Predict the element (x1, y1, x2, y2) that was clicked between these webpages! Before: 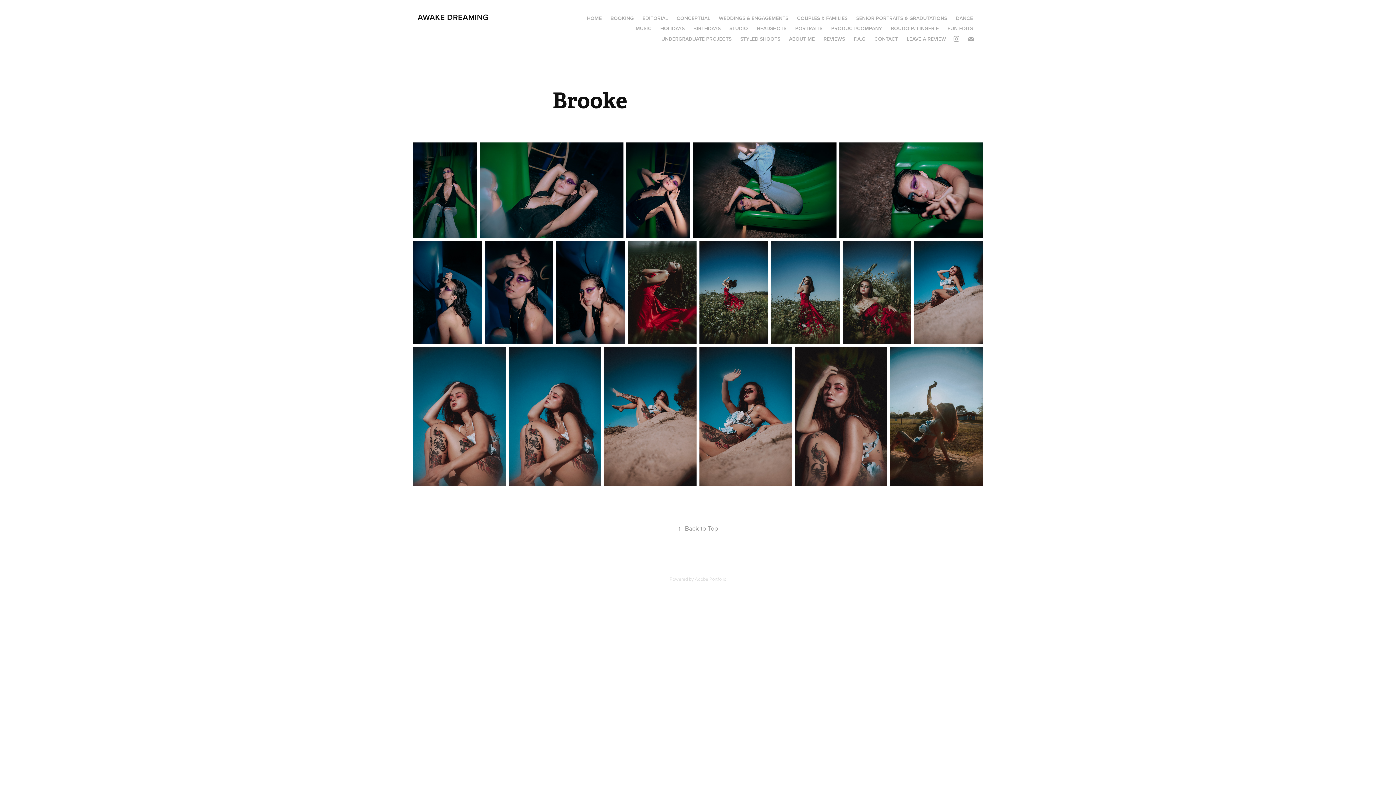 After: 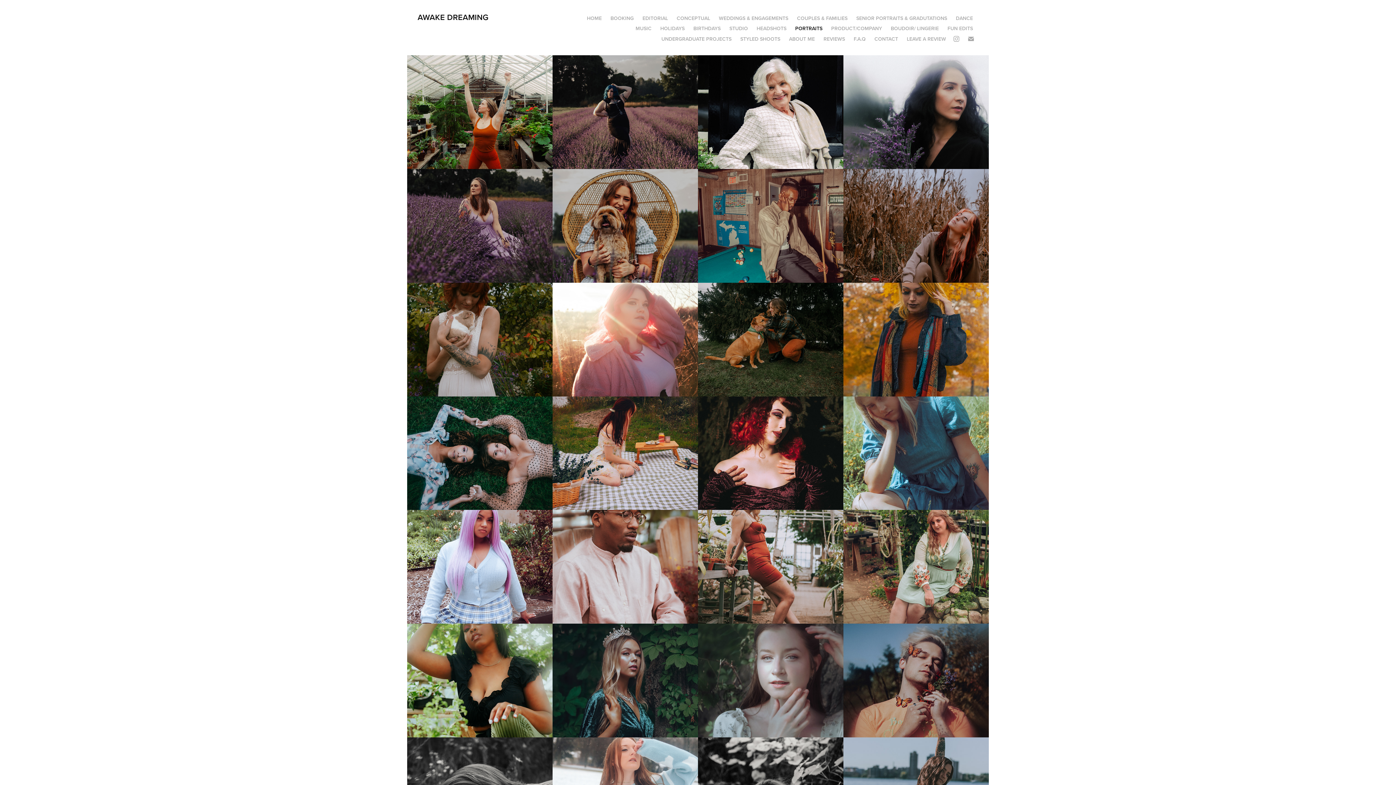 Action: bbox: (795, 24, 822, 32) label: PORTRAITS